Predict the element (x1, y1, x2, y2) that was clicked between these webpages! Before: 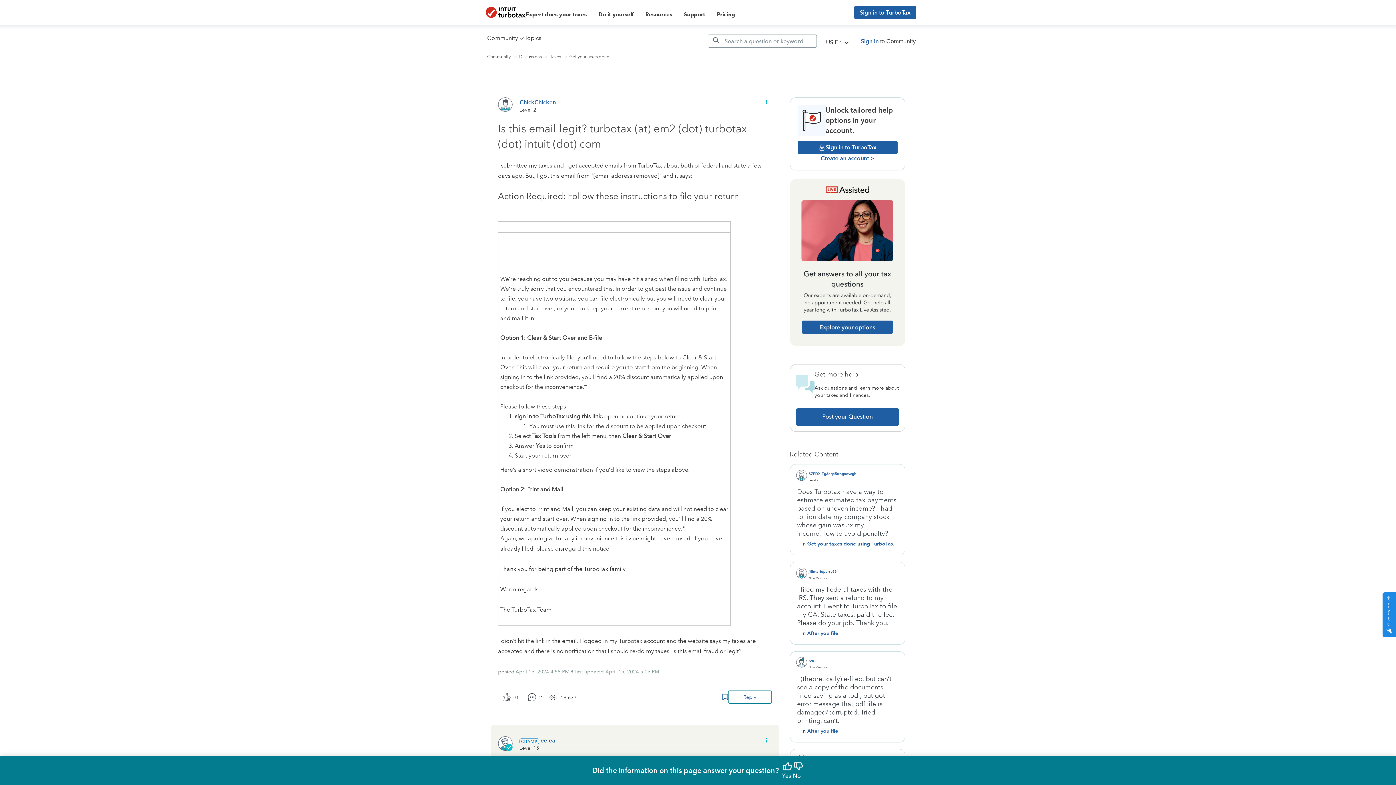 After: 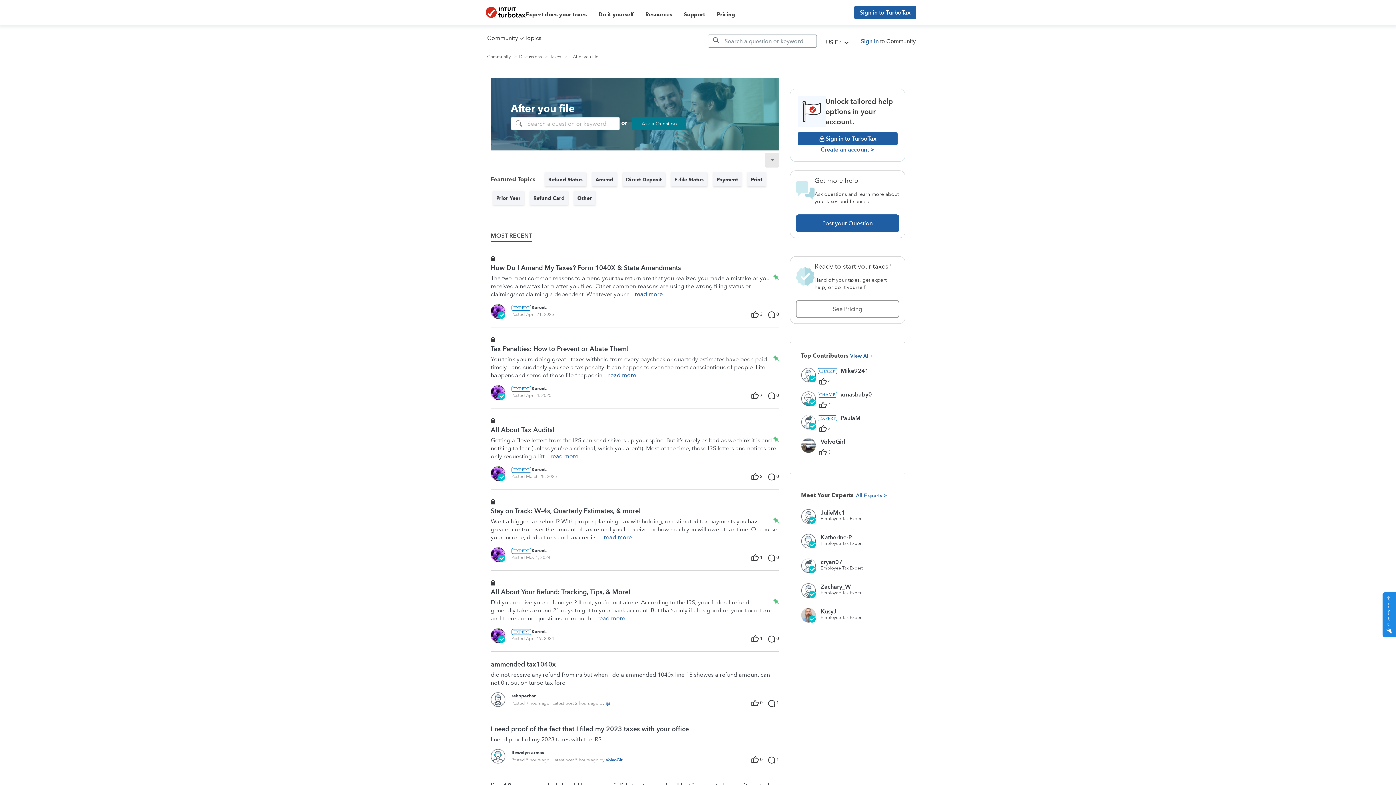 Action: label: After you file bbox: (807, 630, 838, 636)